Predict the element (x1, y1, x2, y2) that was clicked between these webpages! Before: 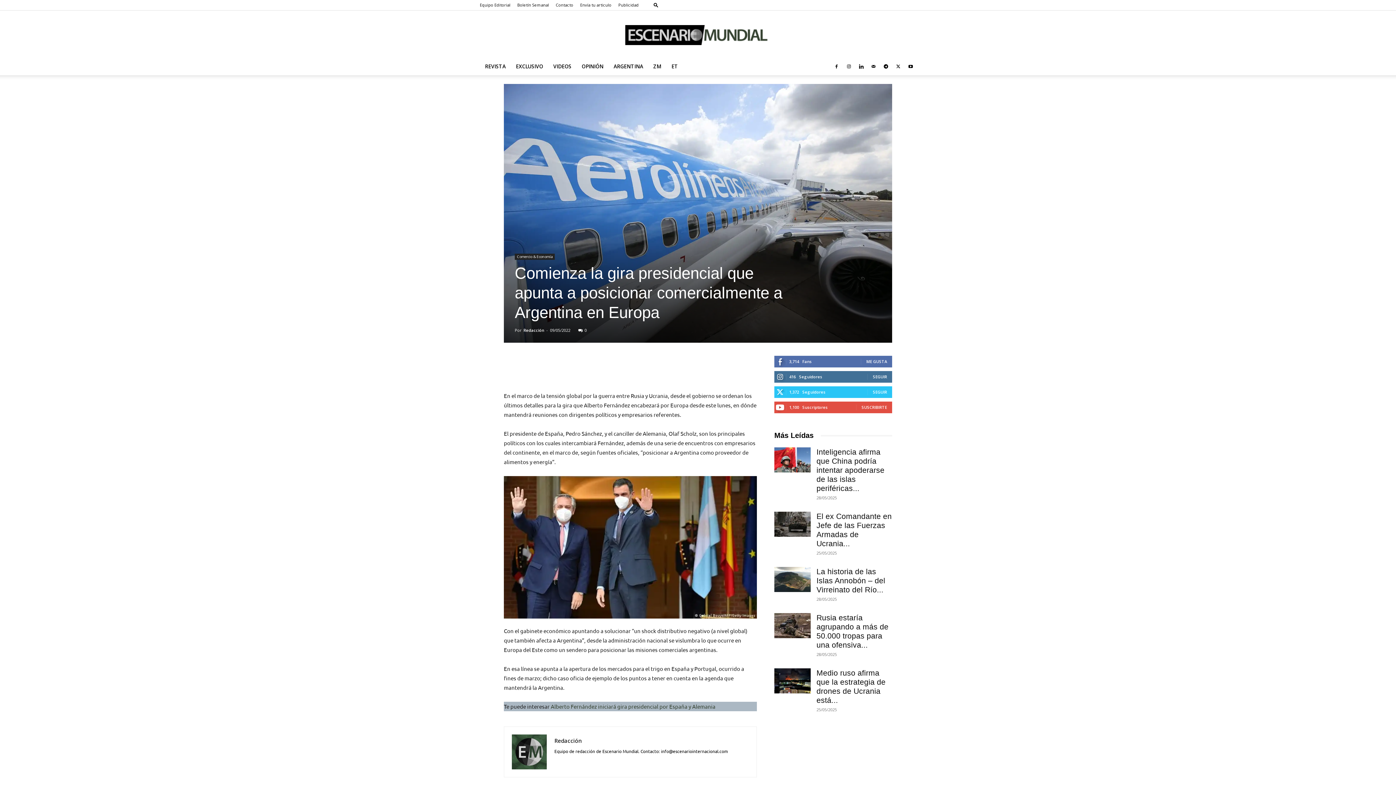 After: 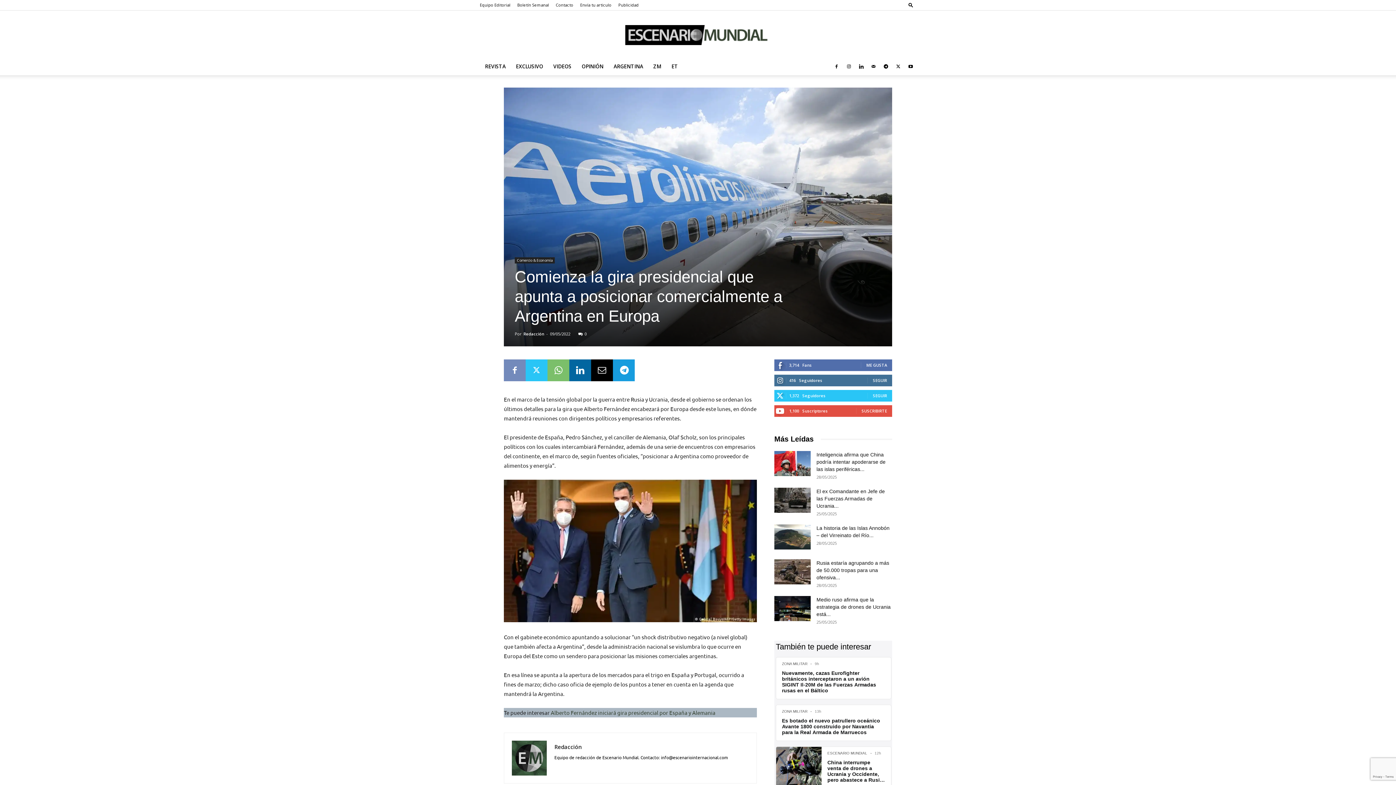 Action: bbox: (504, 356, 525, 377)